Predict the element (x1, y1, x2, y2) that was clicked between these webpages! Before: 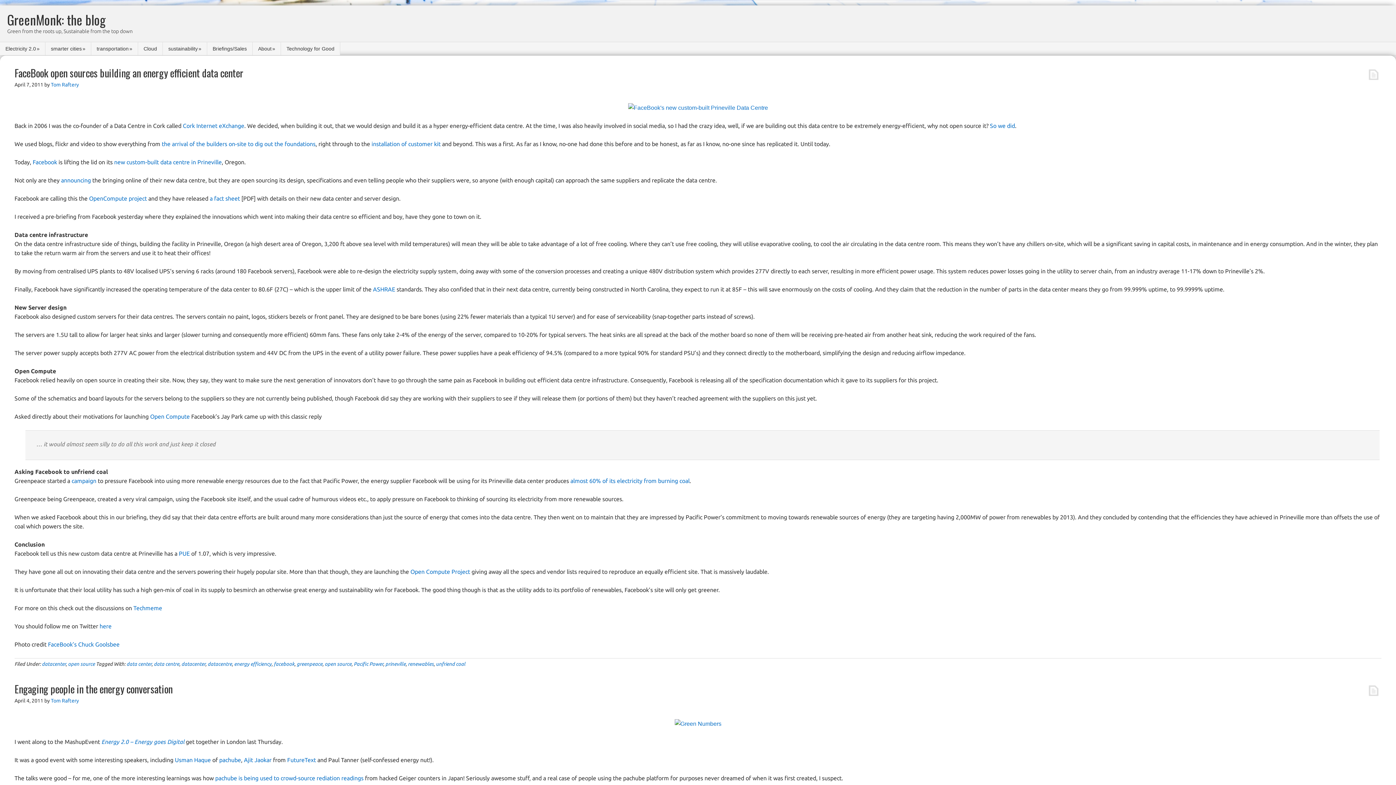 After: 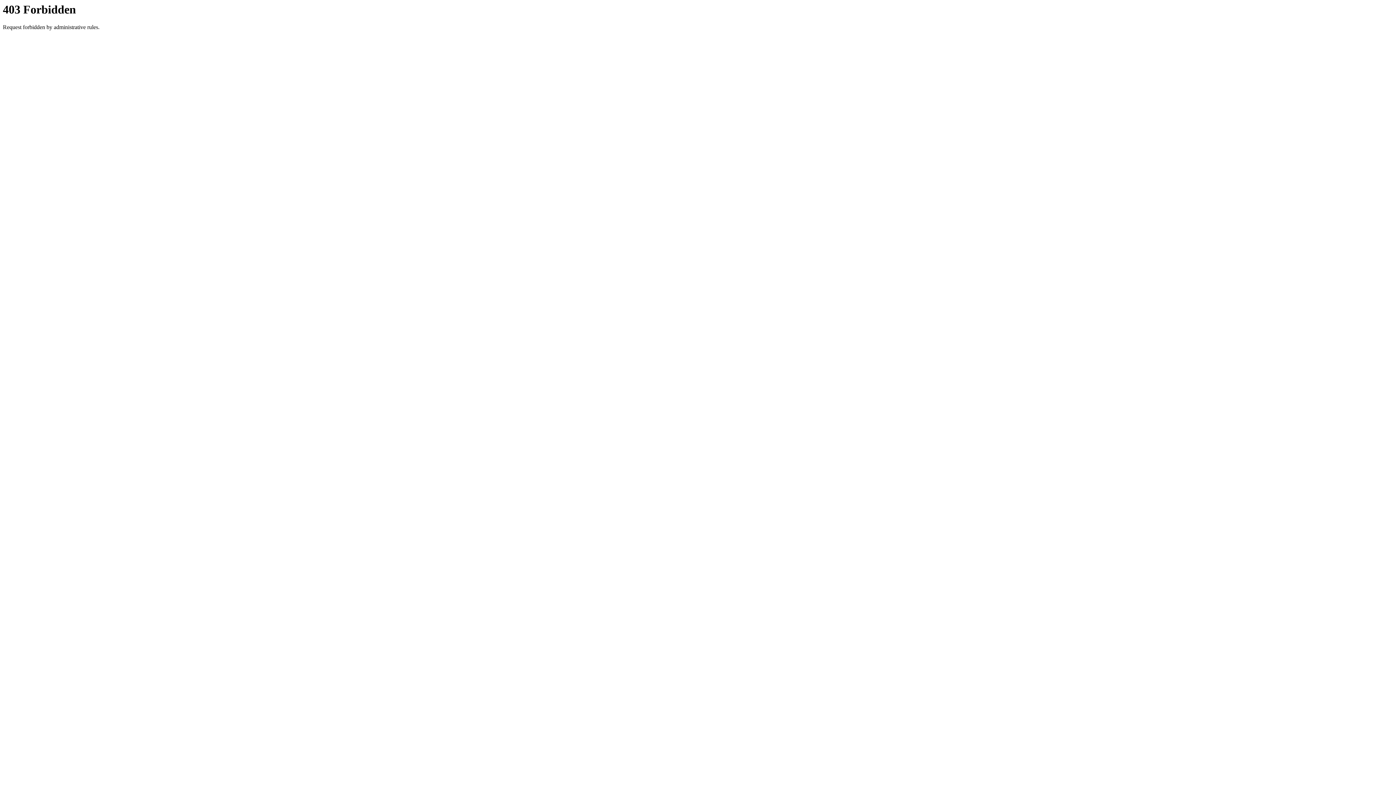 Action: bbox: (570, 477, 689, 484) label: almost 60% of its electricity from burning coal